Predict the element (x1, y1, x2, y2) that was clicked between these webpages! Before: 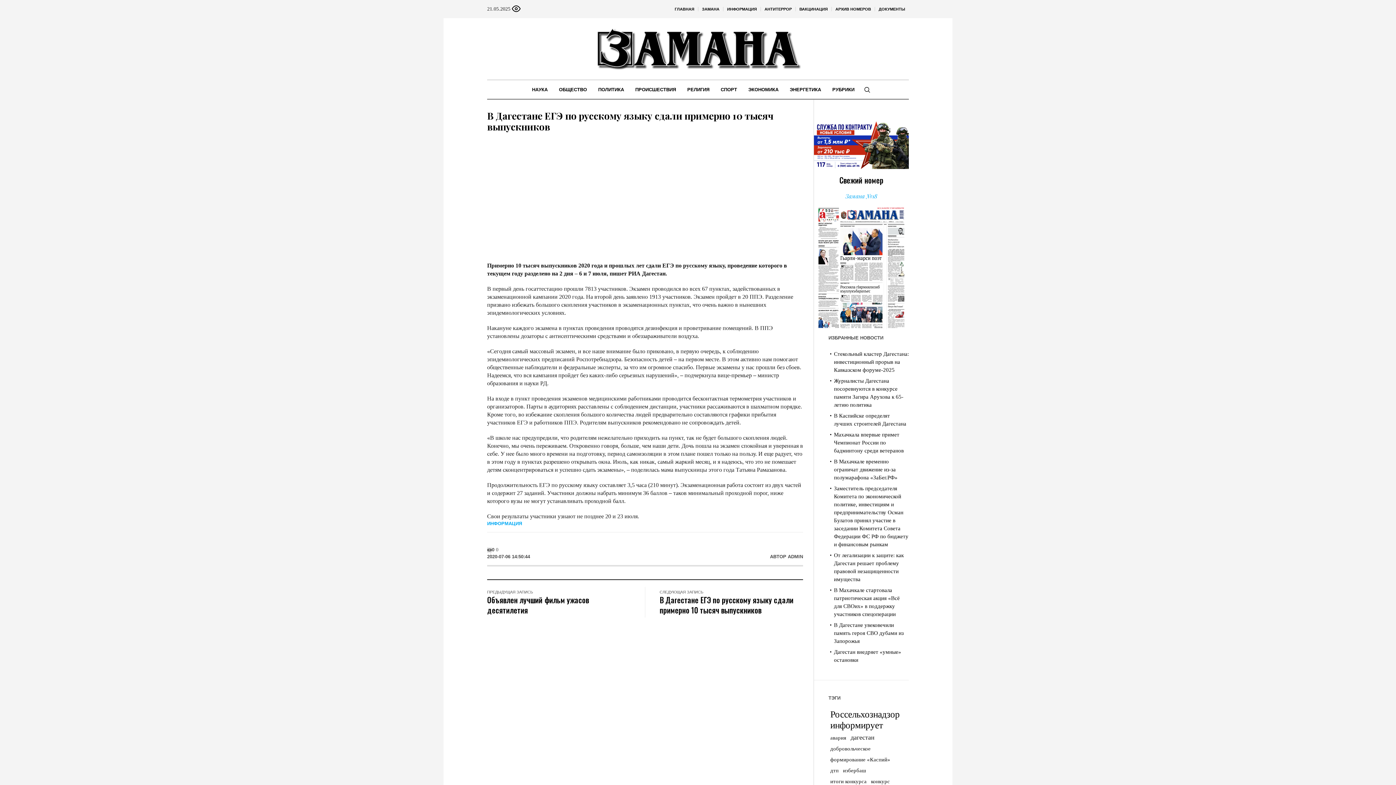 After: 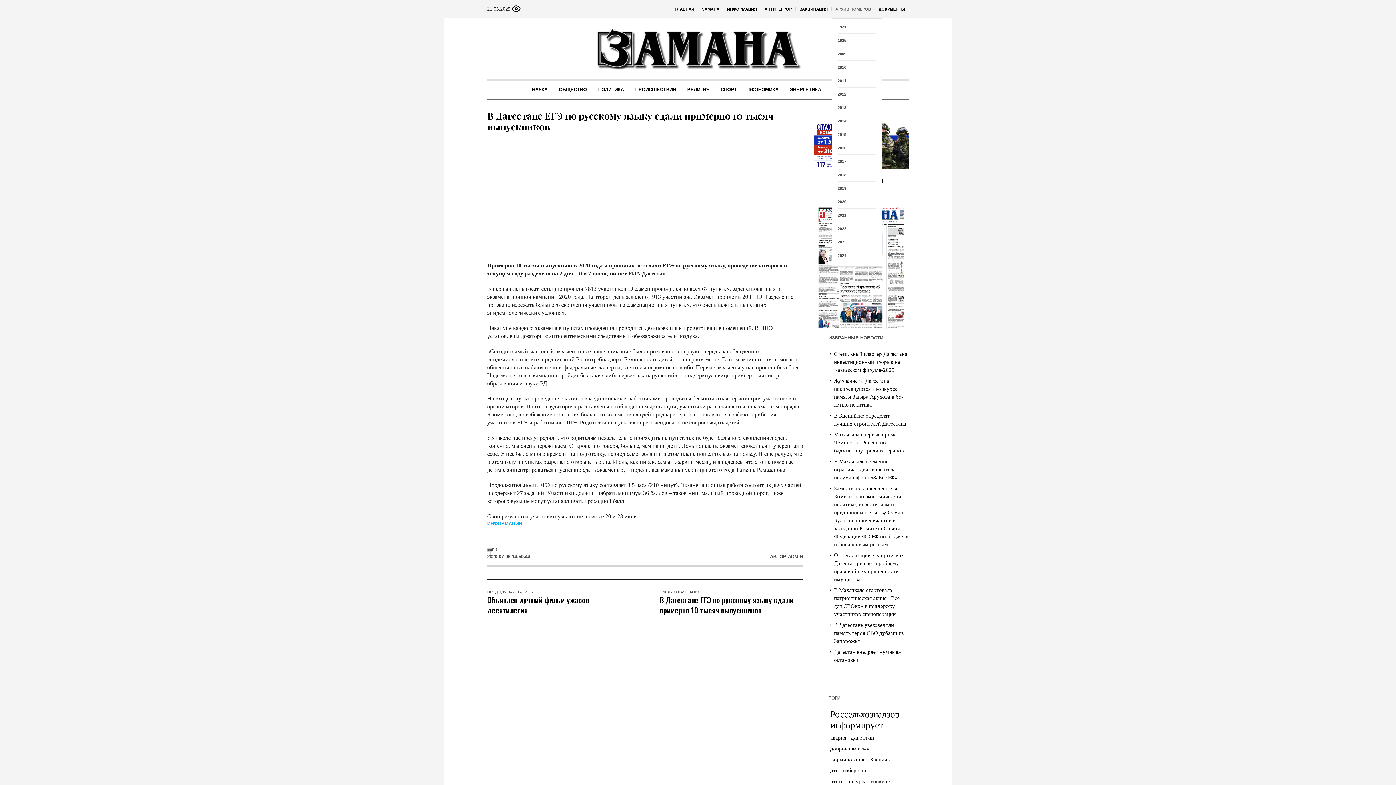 Action: label: АРХИВ НОМЕРОВ bbox: (832, 0, 874, 18)